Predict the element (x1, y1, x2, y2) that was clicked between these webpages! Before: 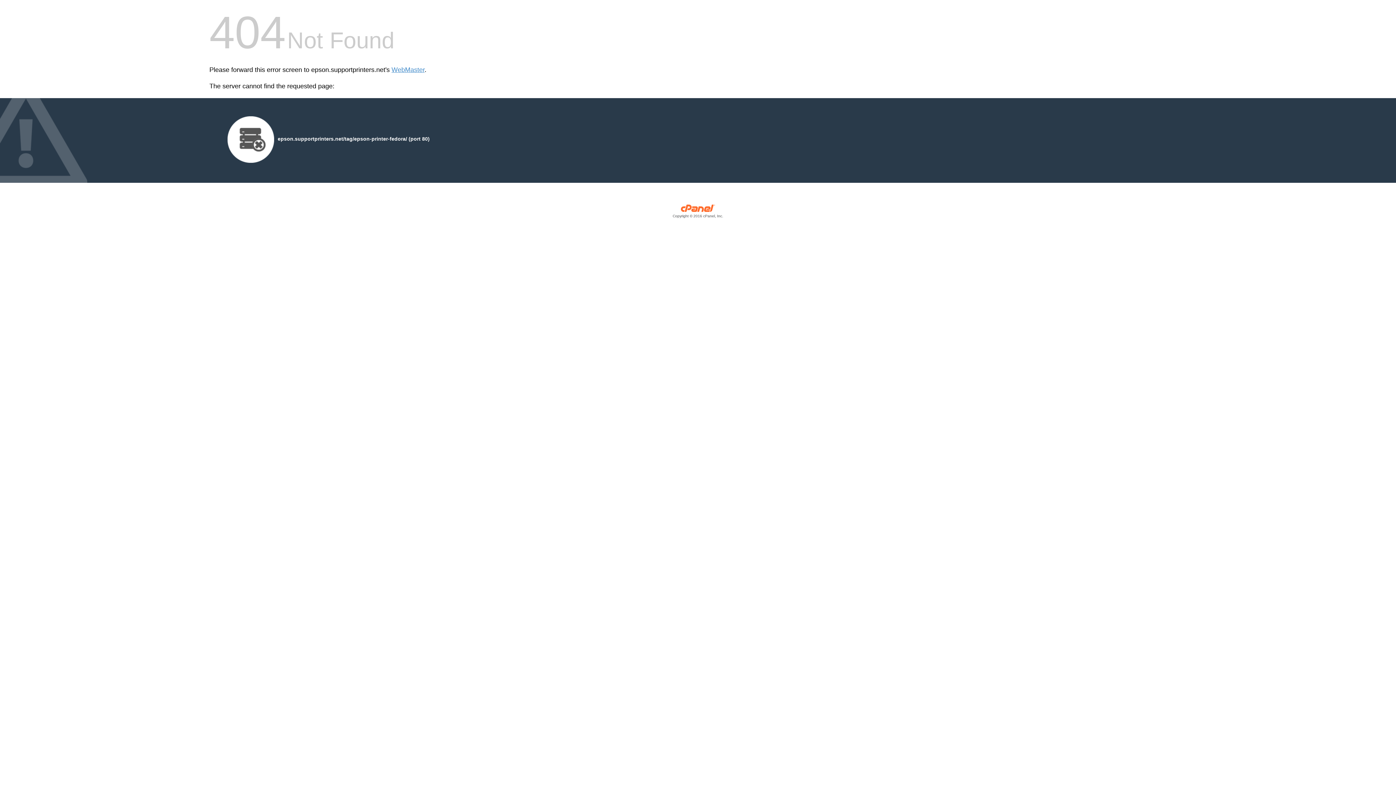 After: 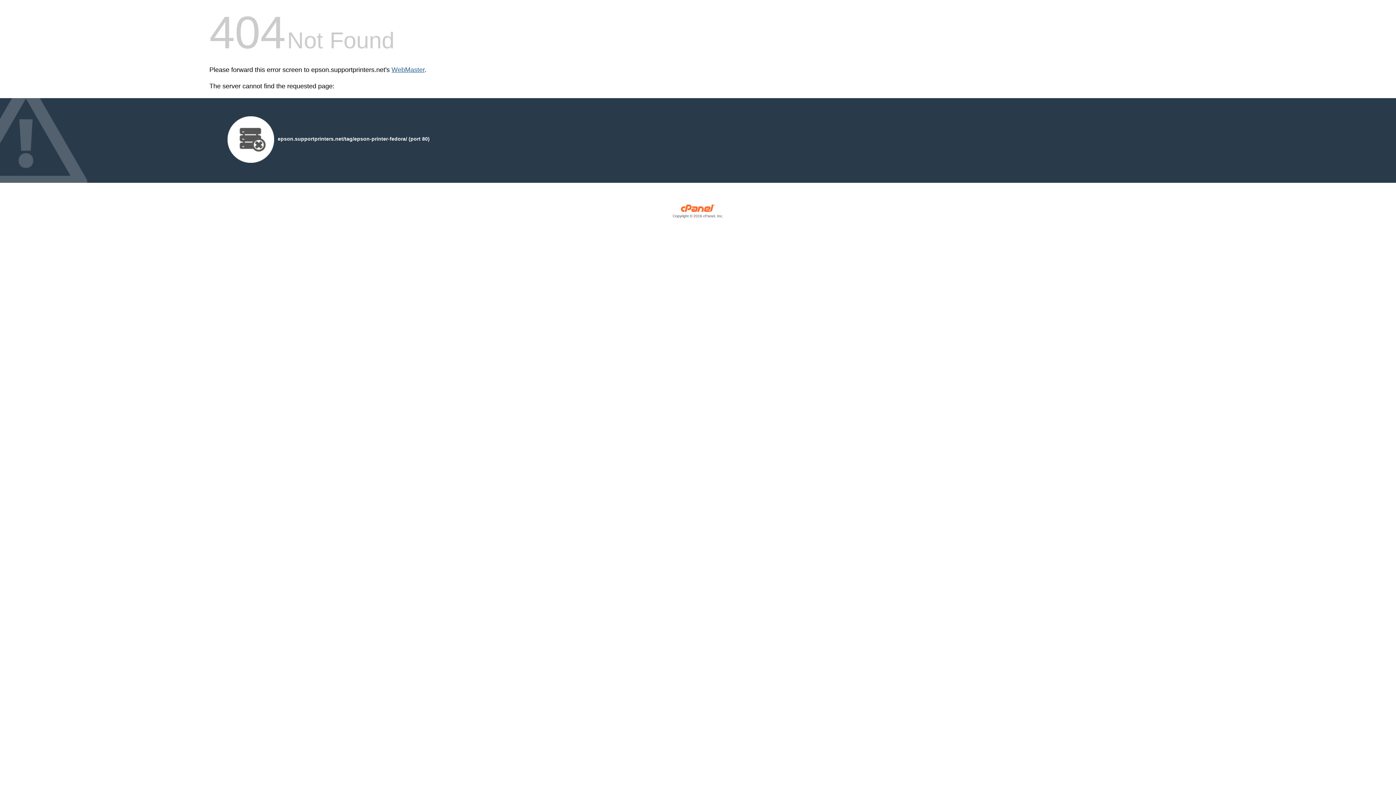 Action: bbox: (391, 66, 424, 73) label: WebMaster